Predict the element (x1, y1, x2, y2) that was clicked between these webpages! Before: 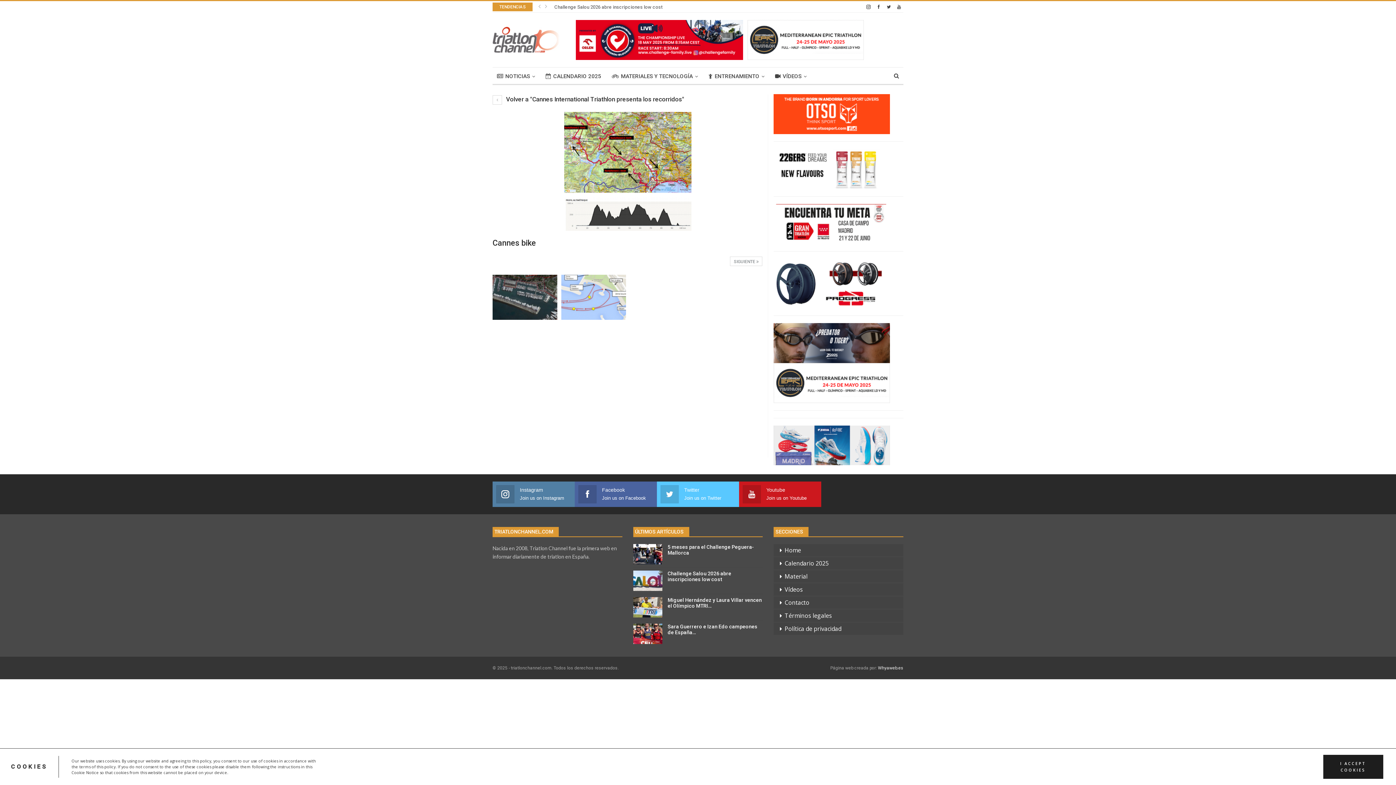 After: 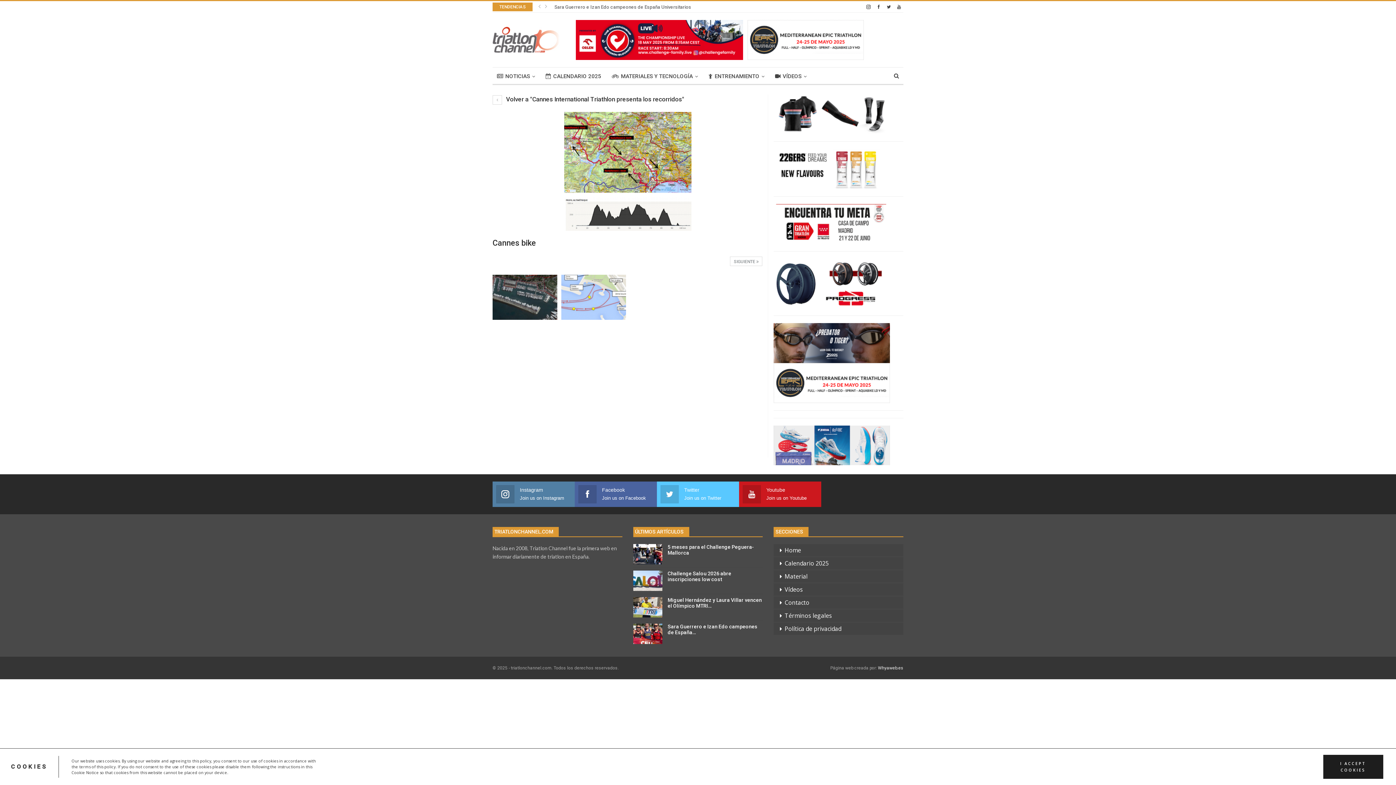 Action: bbox: (576, 35, 743, 43)